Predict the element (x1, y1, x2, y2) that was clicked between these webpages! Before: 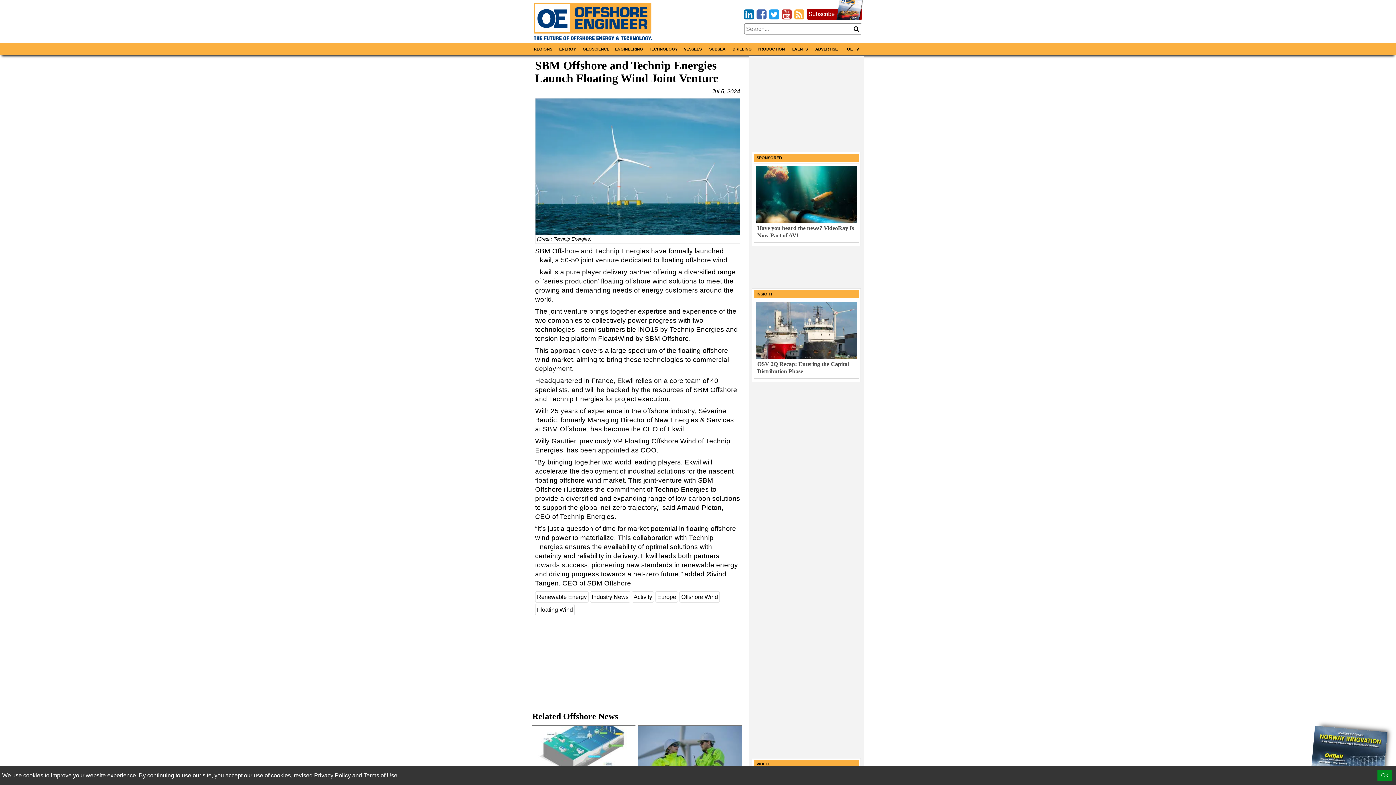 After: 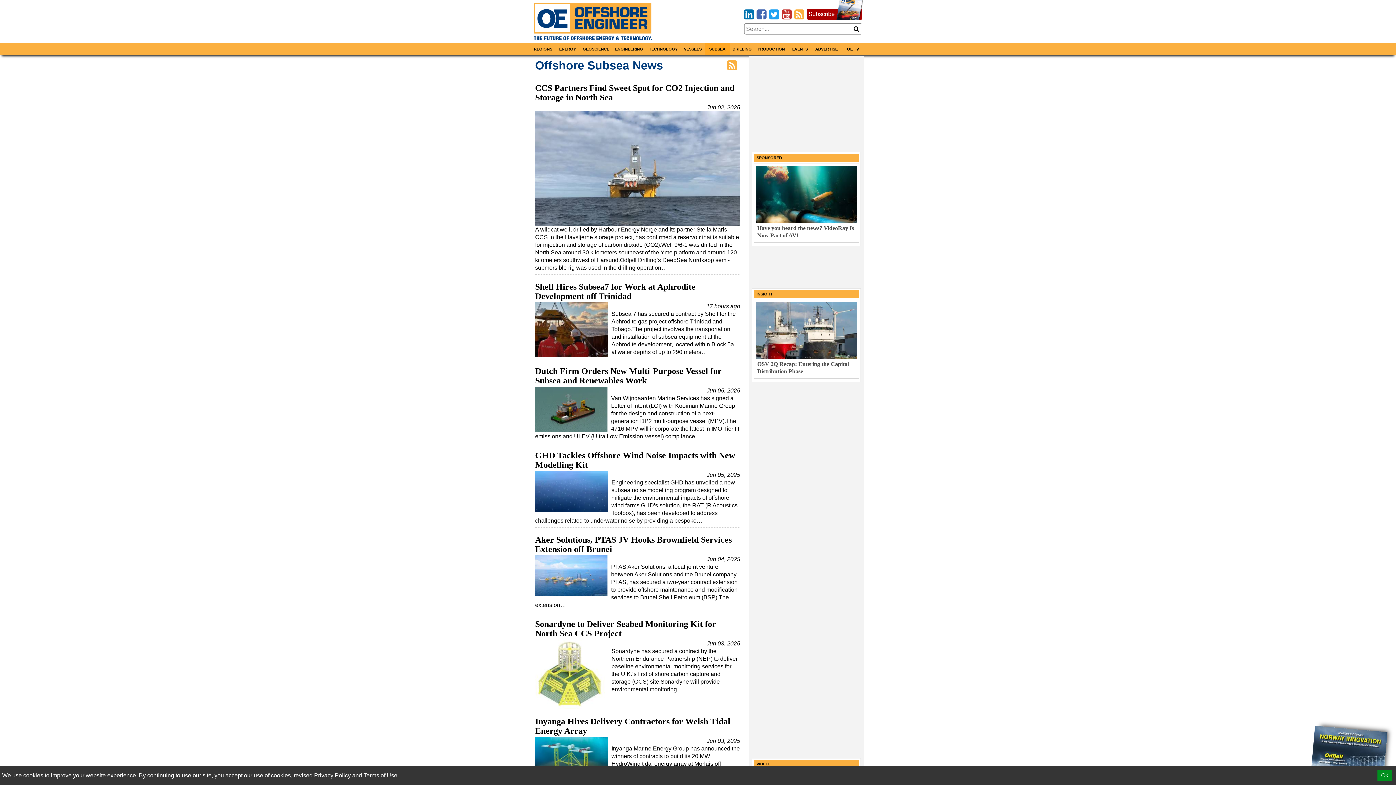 Action: label: SUBSEA bbox: (705, 43, 729, 55)